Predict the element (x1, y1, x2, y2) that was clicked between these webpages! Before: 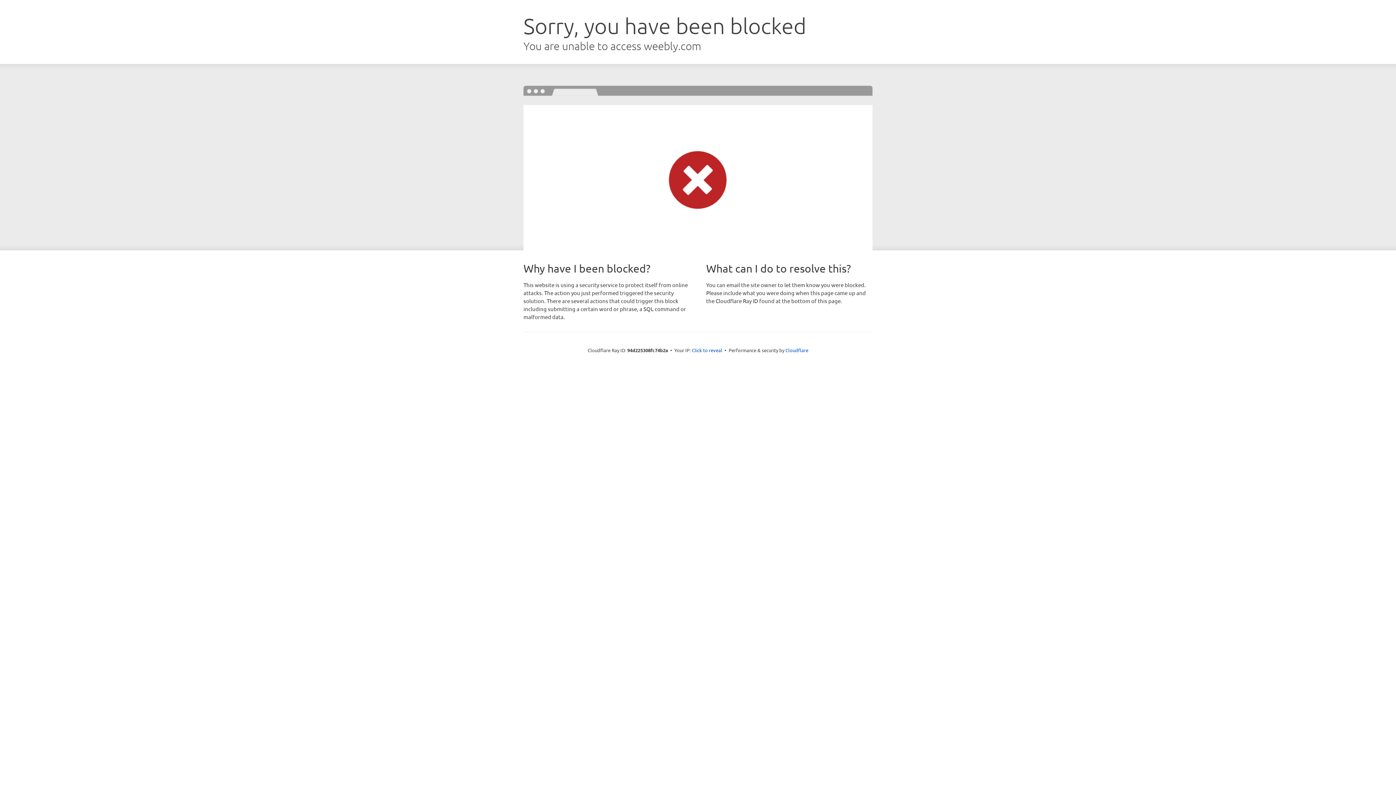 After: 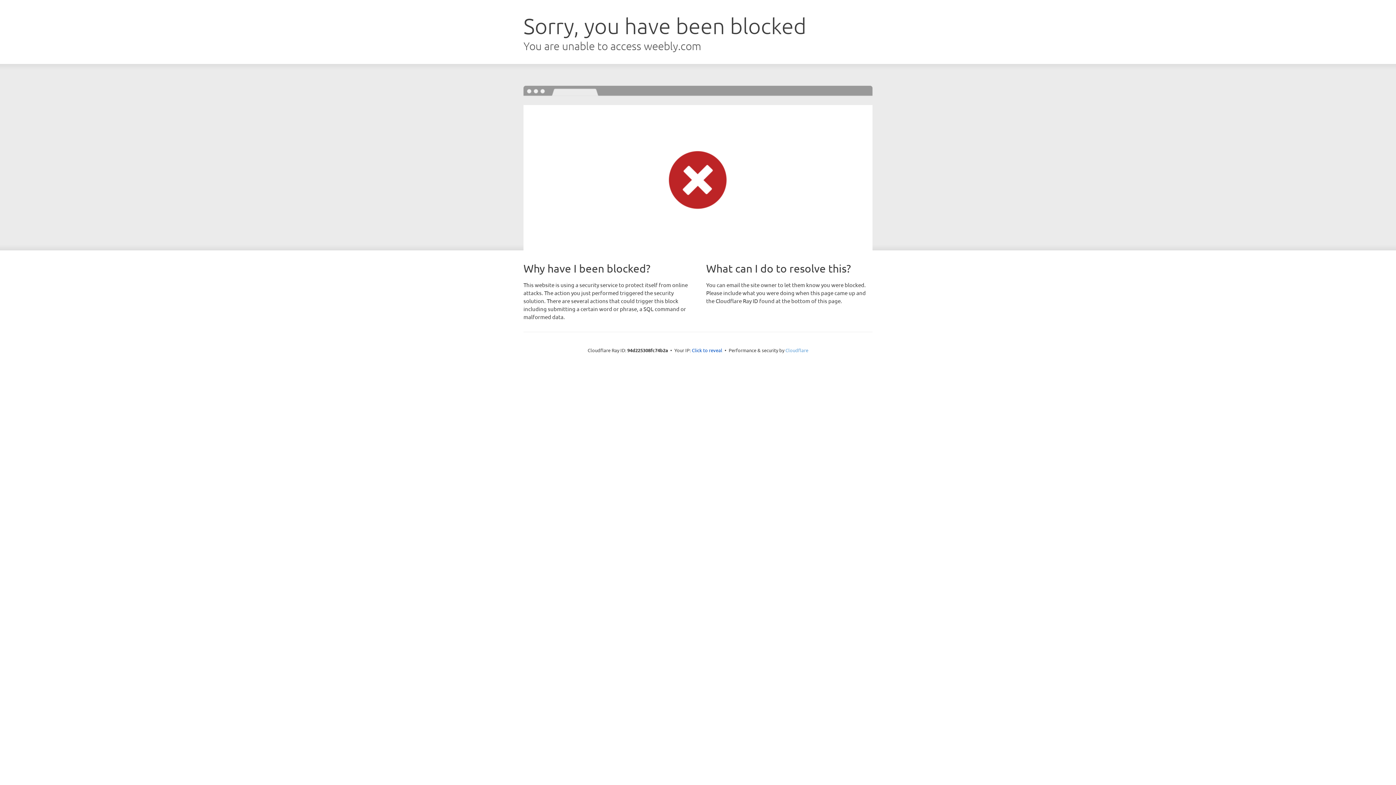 Action: bbox: (785, 347, 808, 353) label: Cloudflare